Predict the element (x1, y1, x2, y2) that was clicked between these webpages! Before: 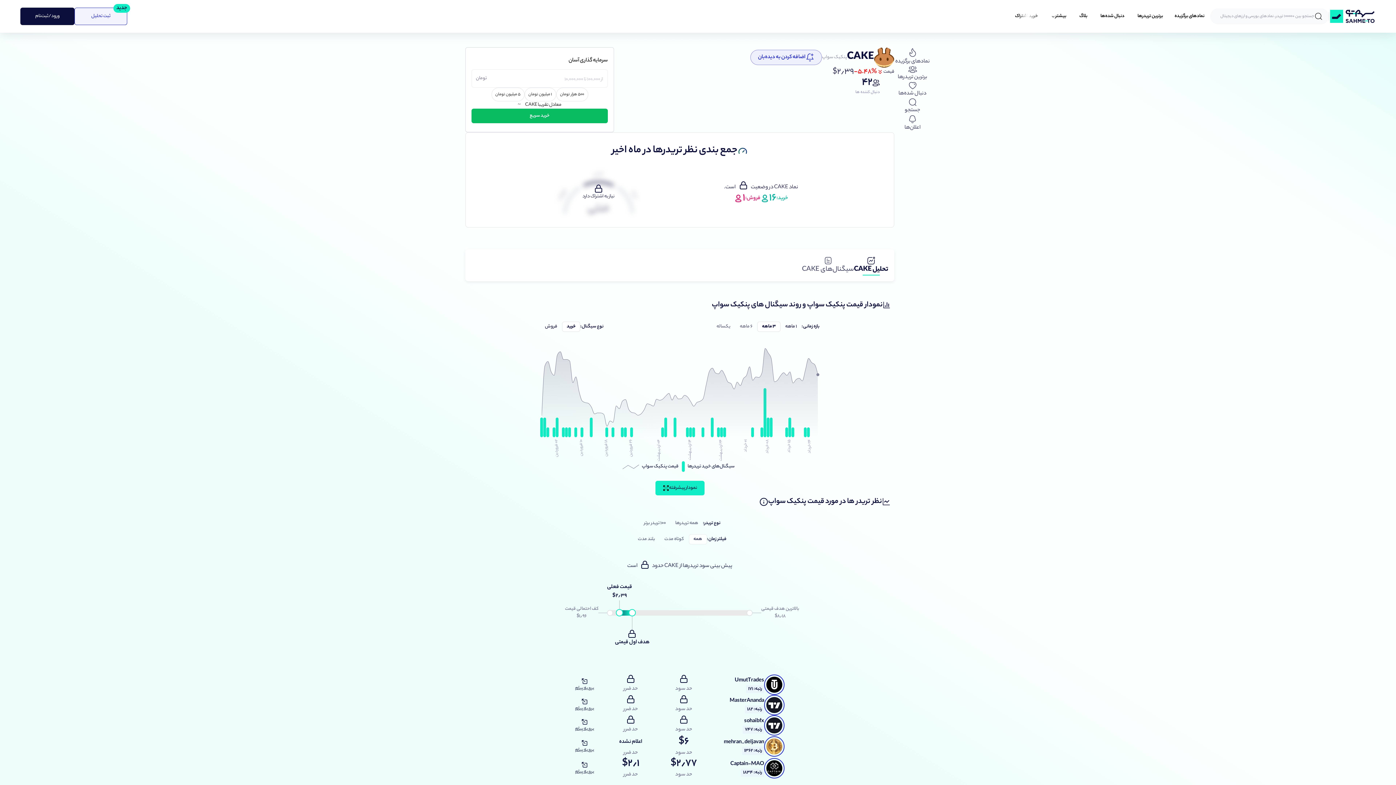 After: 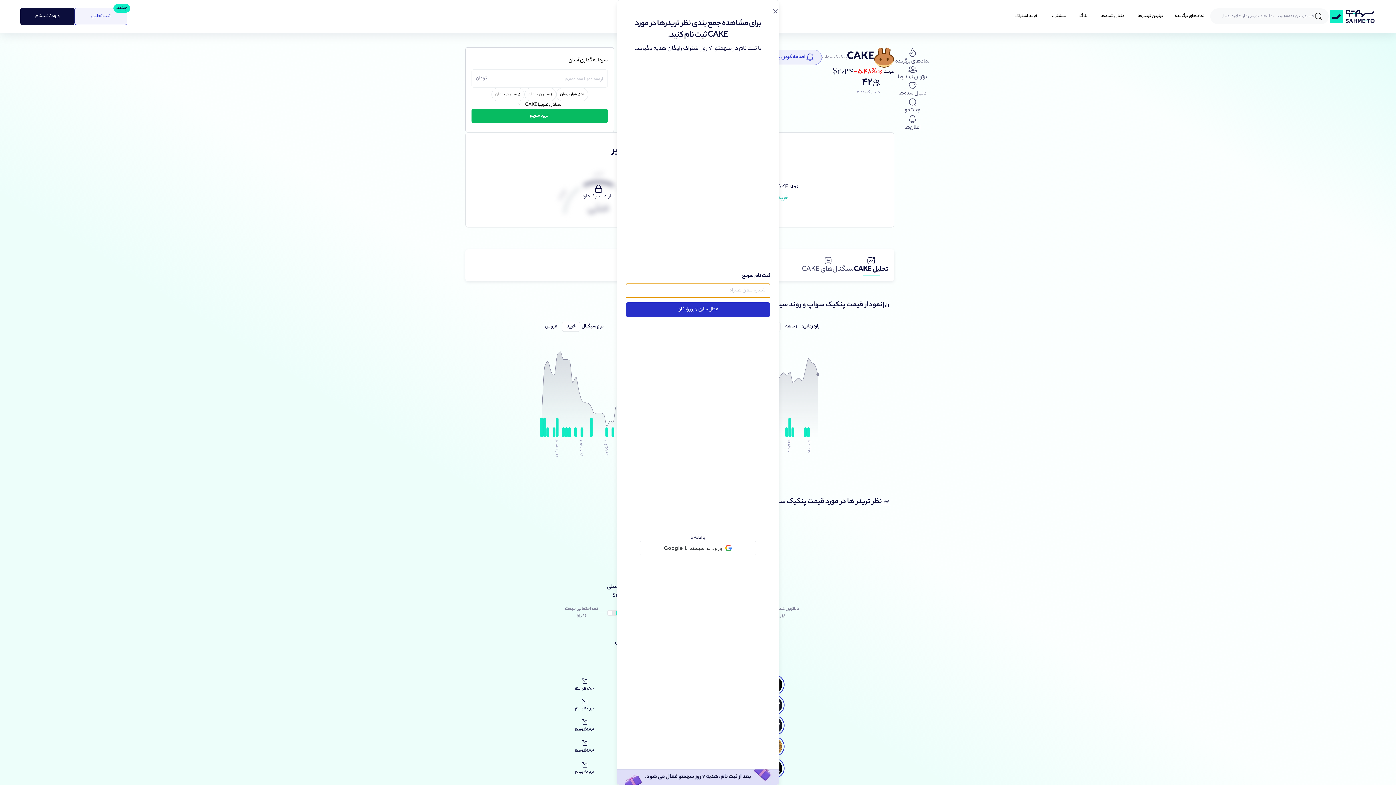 Action: label: نیاز به اشتراک دارد bbox: (561, 169, 635, 215)